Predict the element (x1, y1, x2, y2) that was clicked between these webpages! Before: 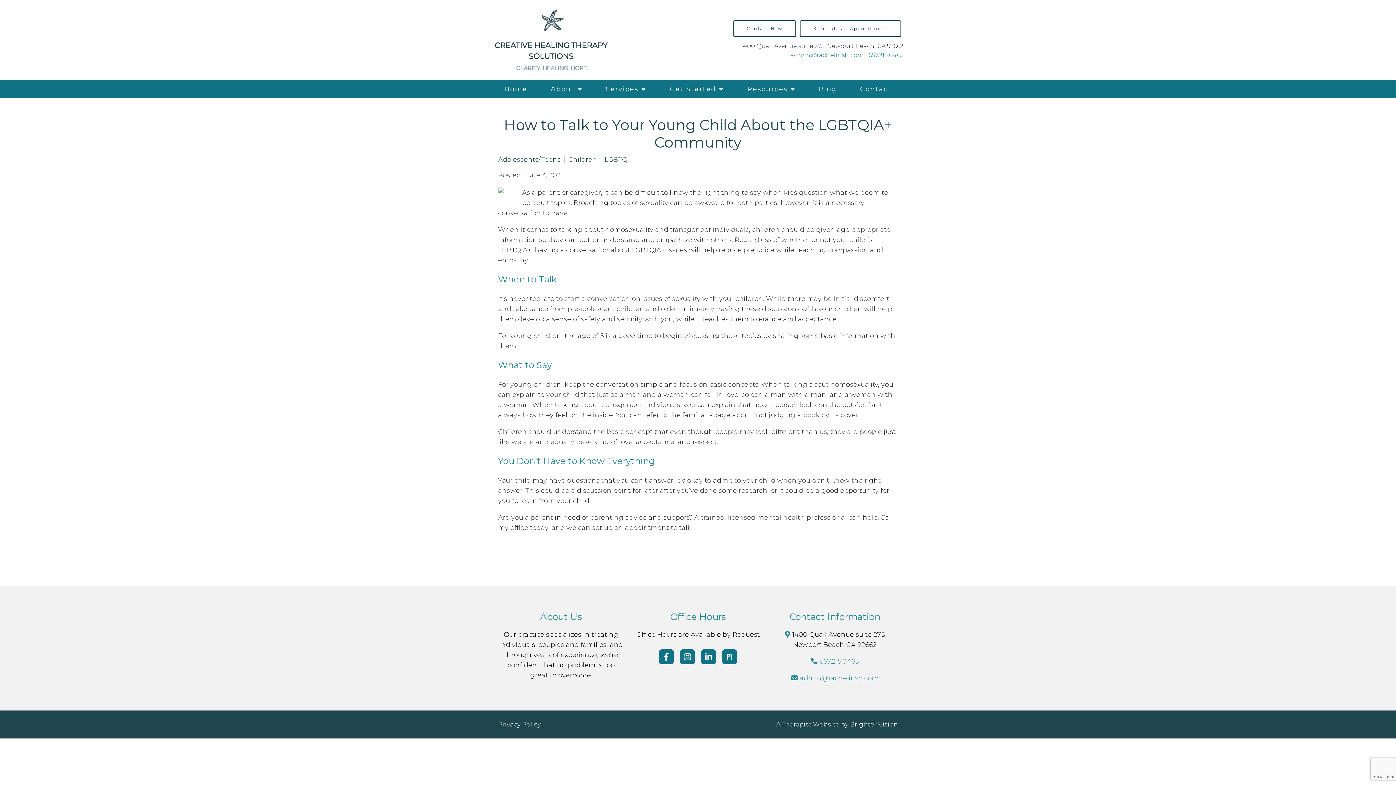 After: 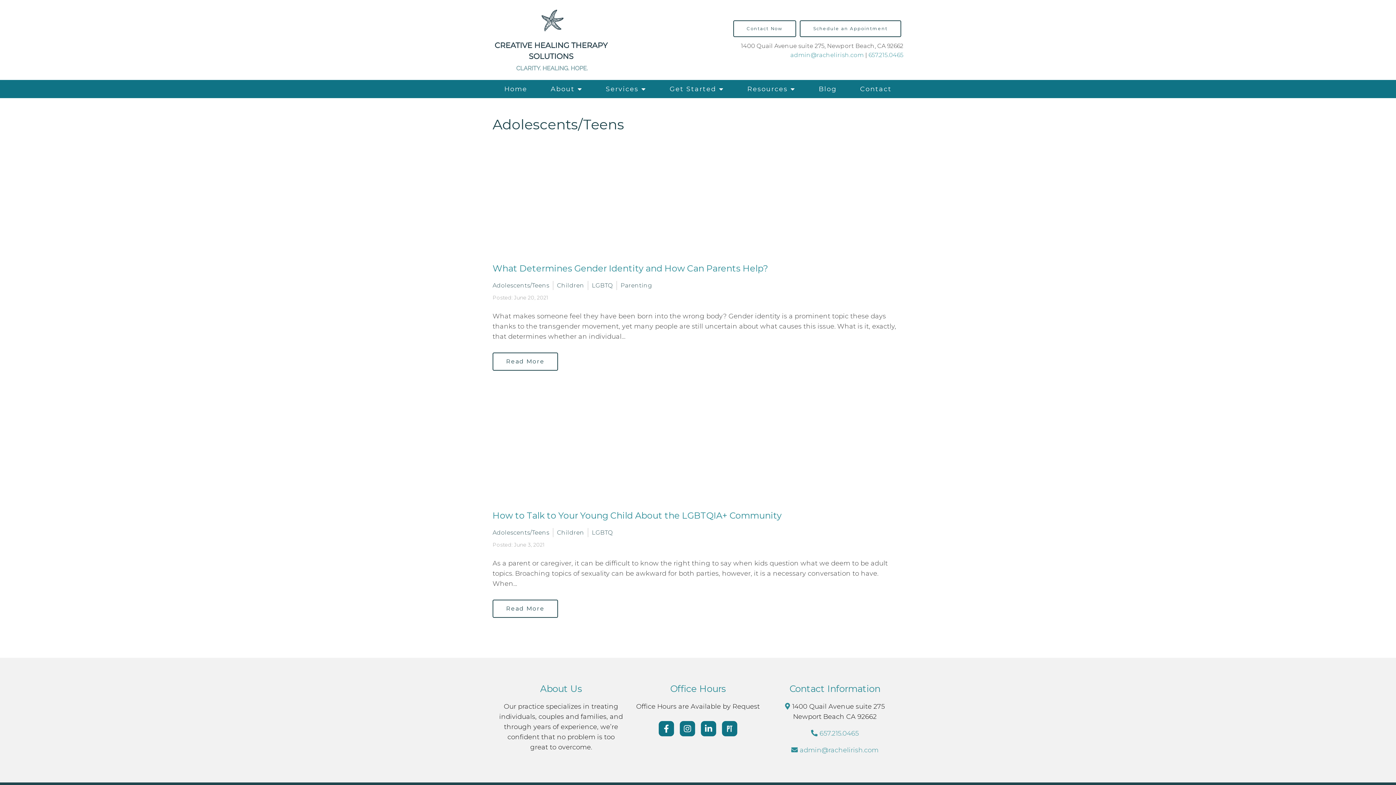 Action: bbox: (498, 156, 560, 162) label: Adolescents/Teens